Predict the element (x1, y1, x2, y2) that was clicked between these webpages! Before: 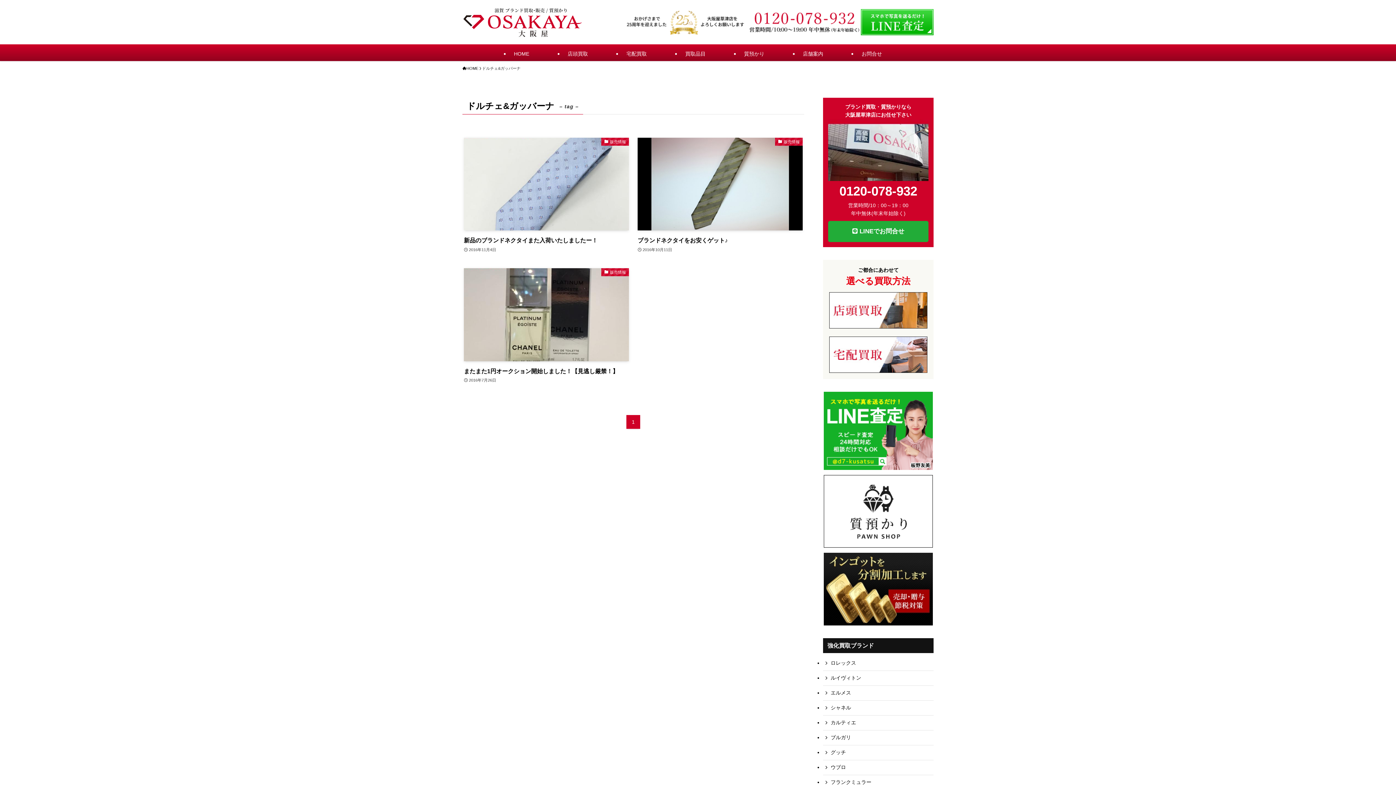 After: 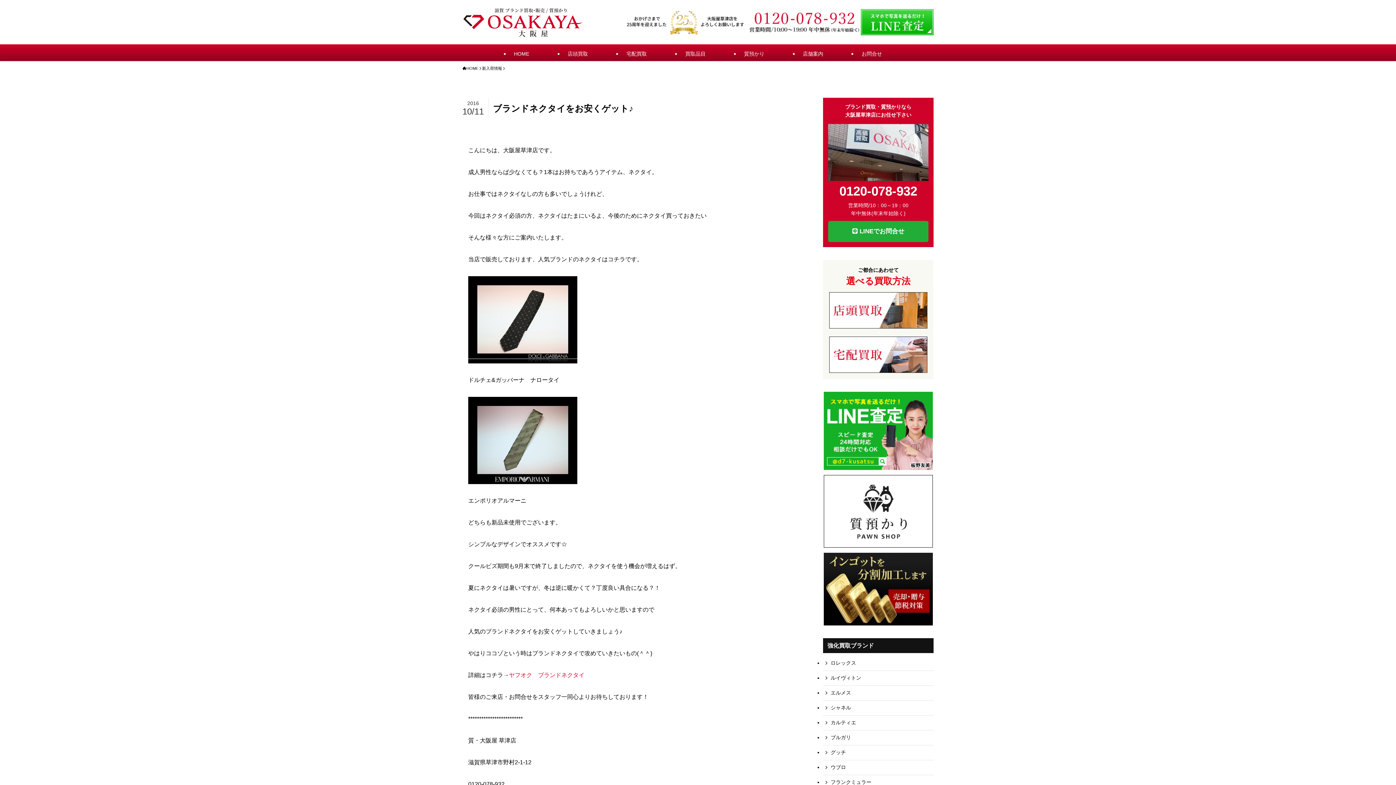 Action: label: 販売情報
ブランドネクタイをお安くゲット♪
2016年10月11日 bbox: (637, 137, 802, 253)